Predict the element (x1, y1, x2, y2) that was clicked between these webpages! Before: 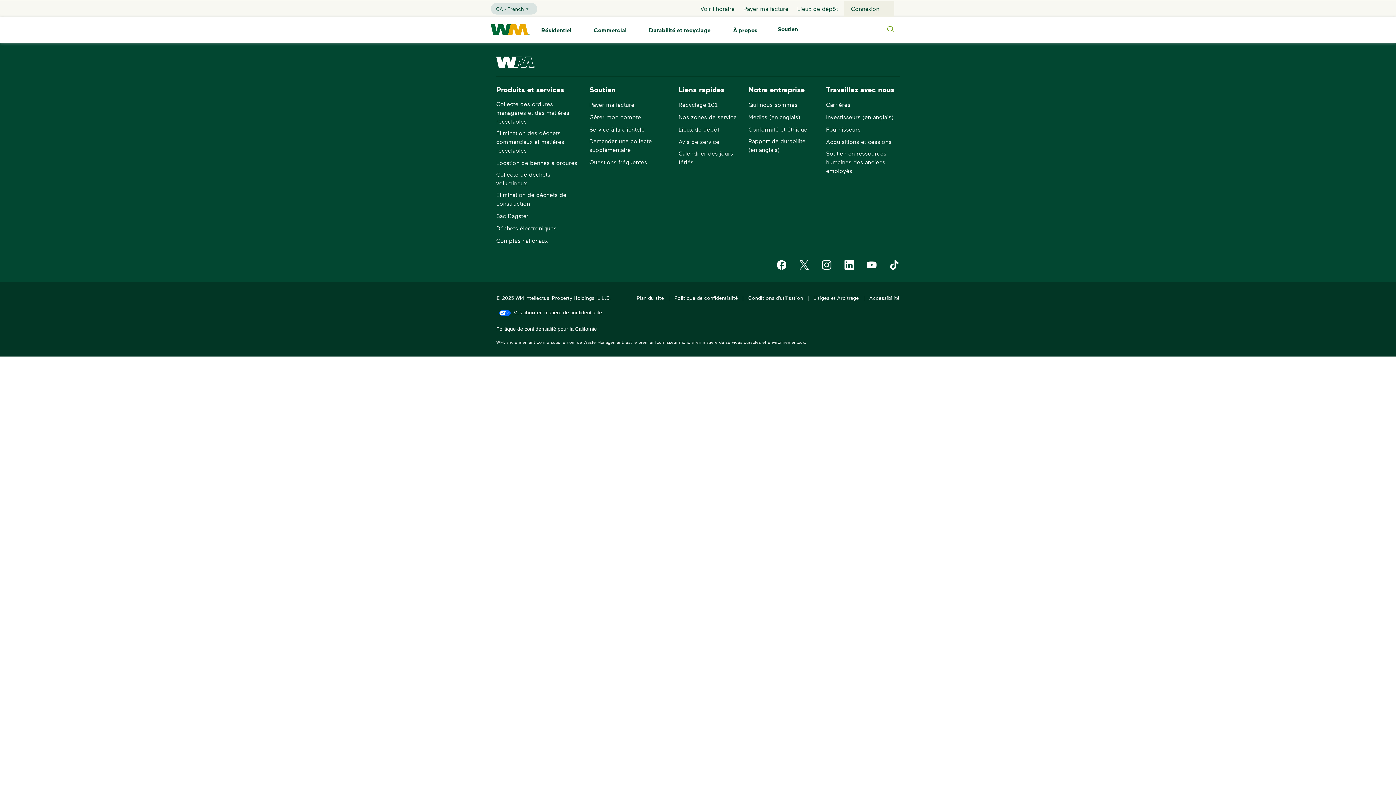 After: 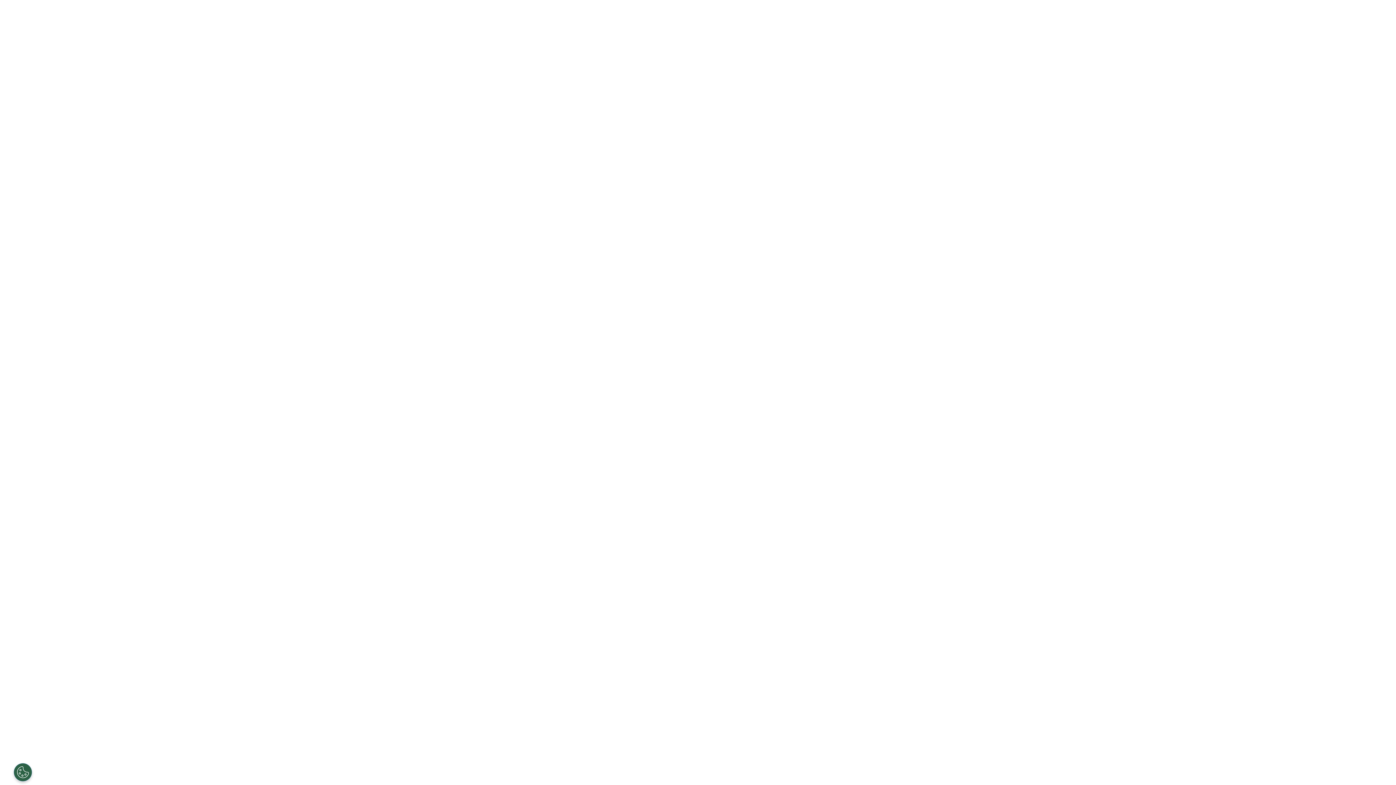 Action: label: Demander une collecte supplémentaire bbox: (589, 136, 667, 154)